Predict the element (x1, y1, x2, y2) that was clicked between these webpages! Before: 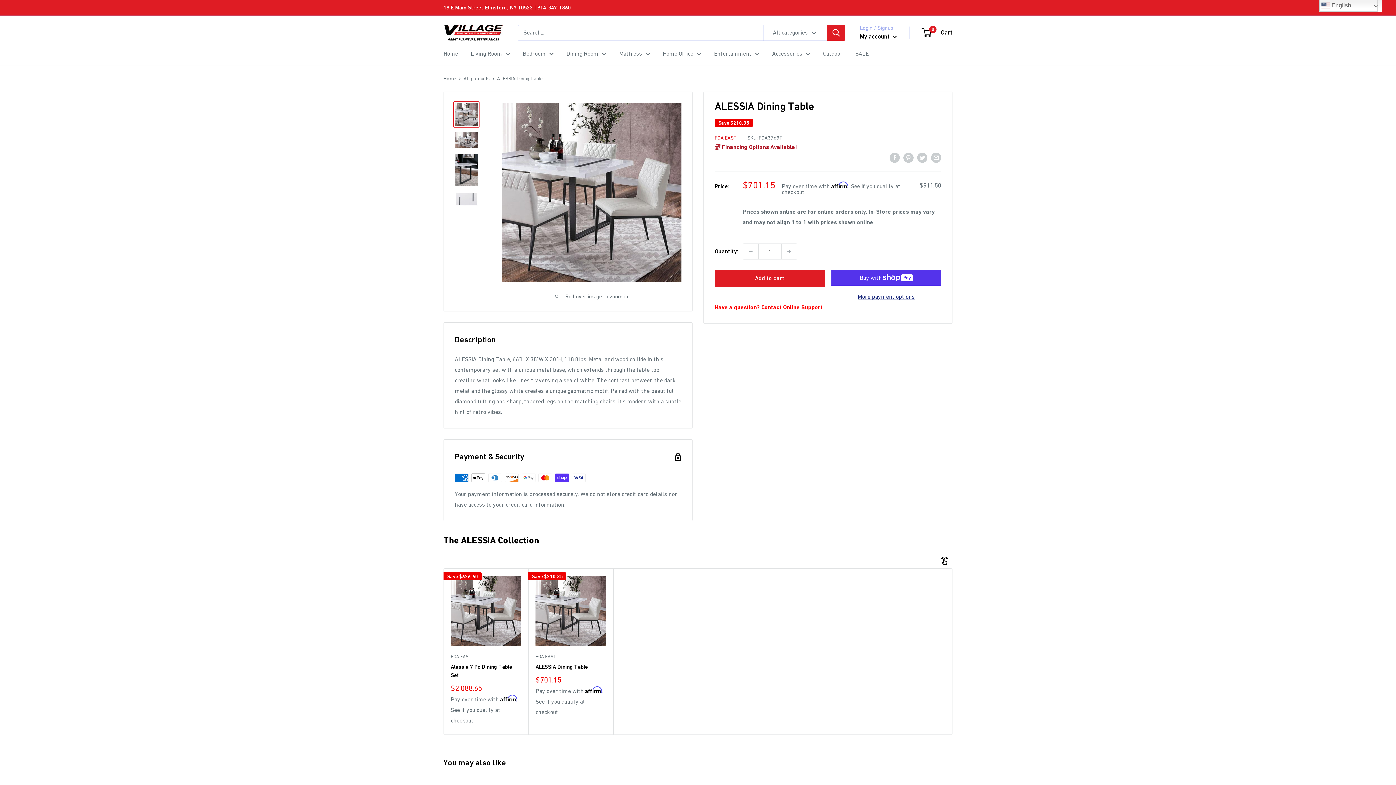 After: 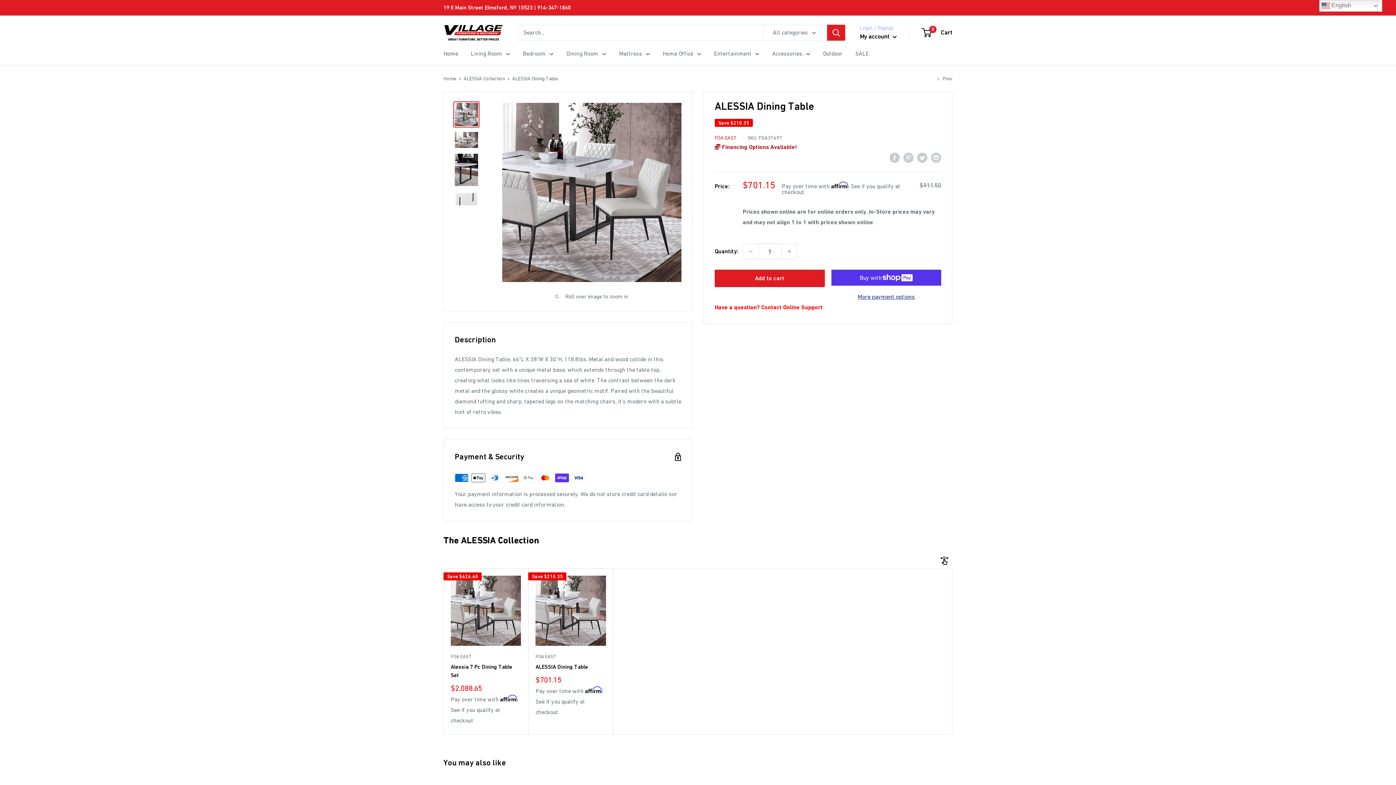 Action: label: ALESSIA Dining Table bbox: (535, 662, 606, 671)